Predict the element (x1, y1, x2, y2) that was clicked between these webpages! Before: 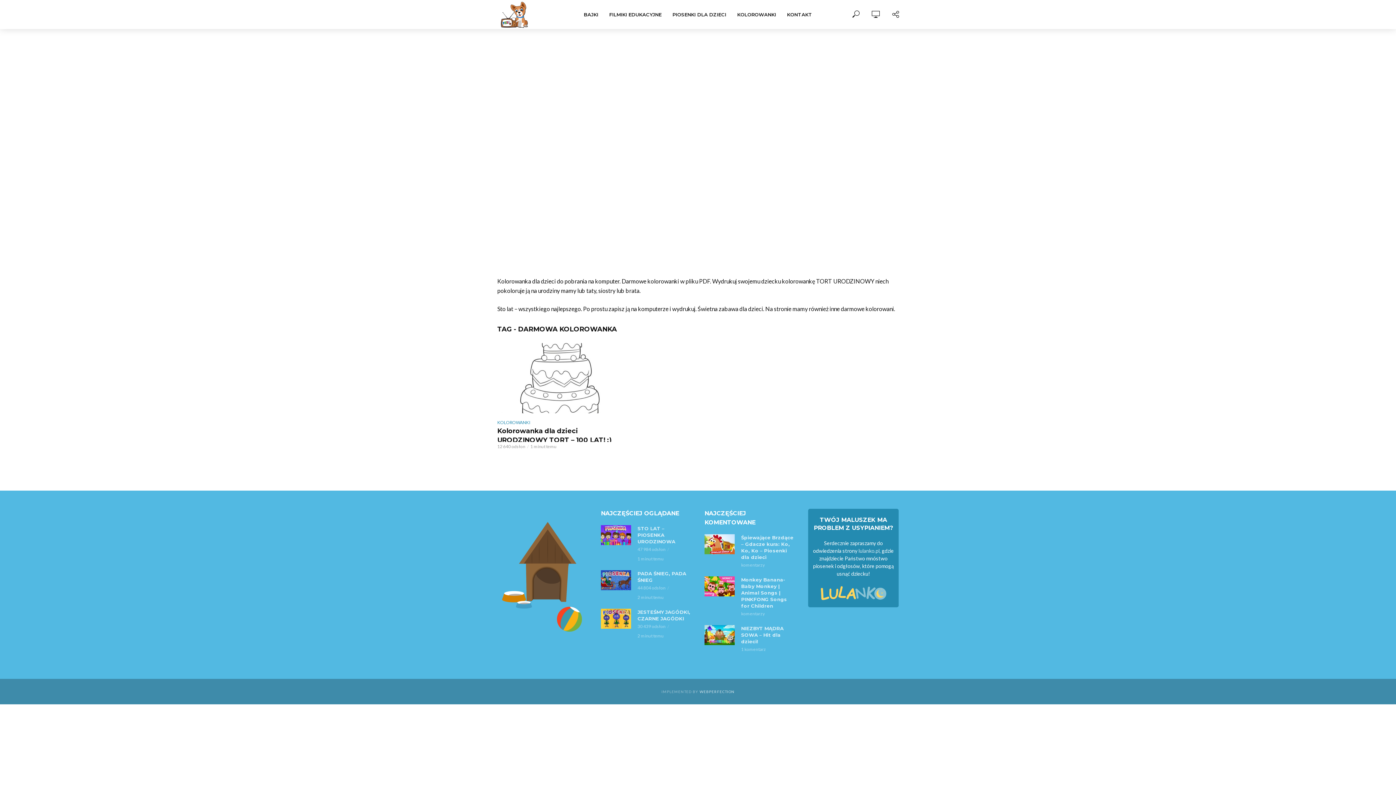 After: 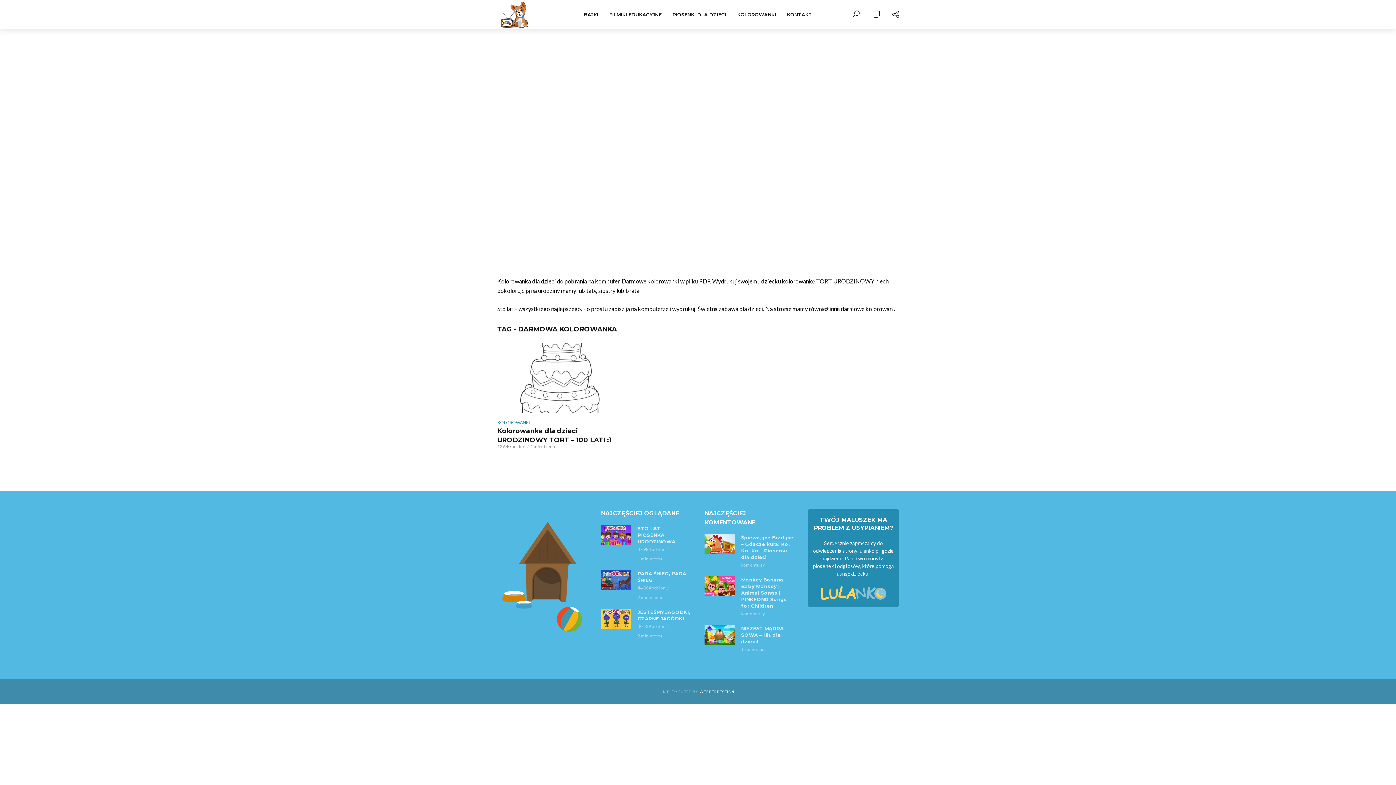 Action: bbox: (699, 689, 734, 694) label: WEBPERFECTION